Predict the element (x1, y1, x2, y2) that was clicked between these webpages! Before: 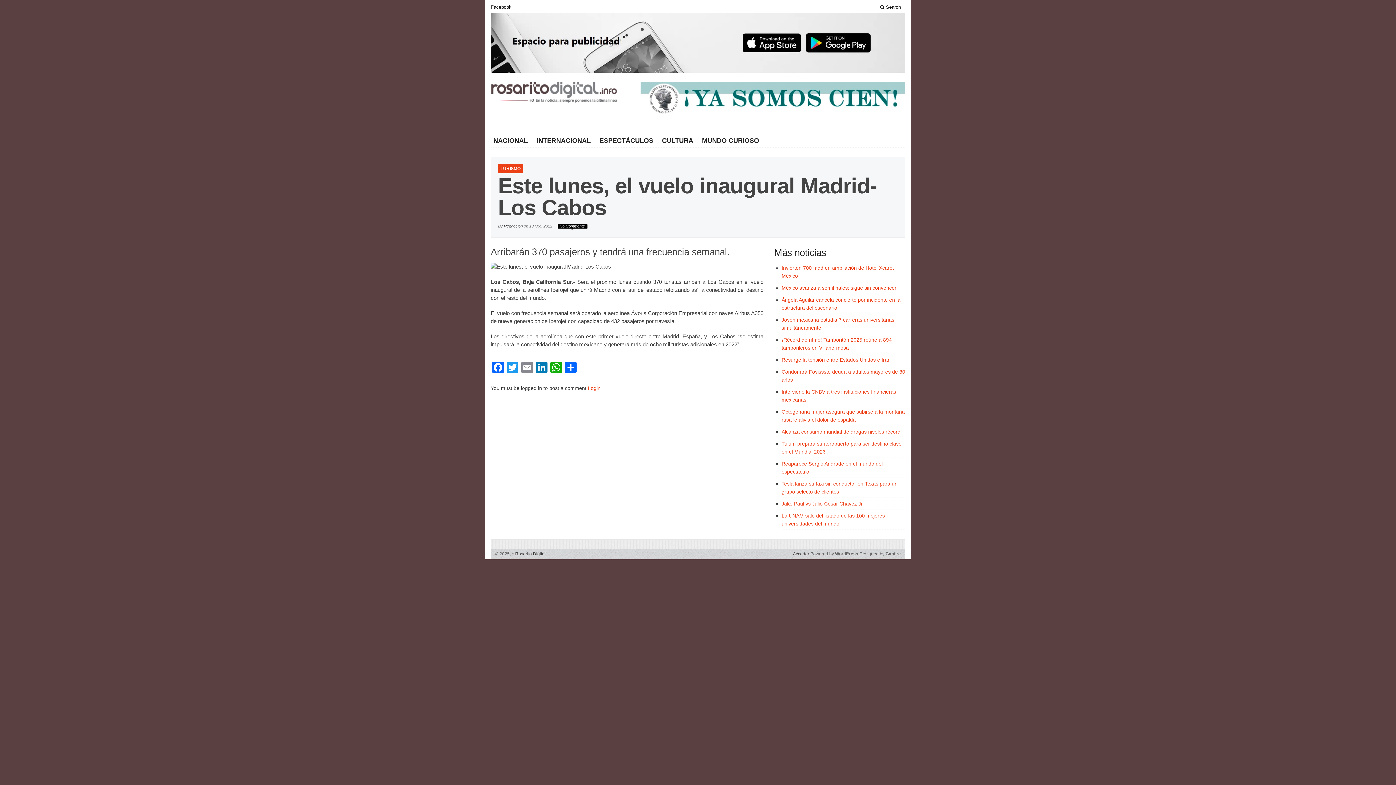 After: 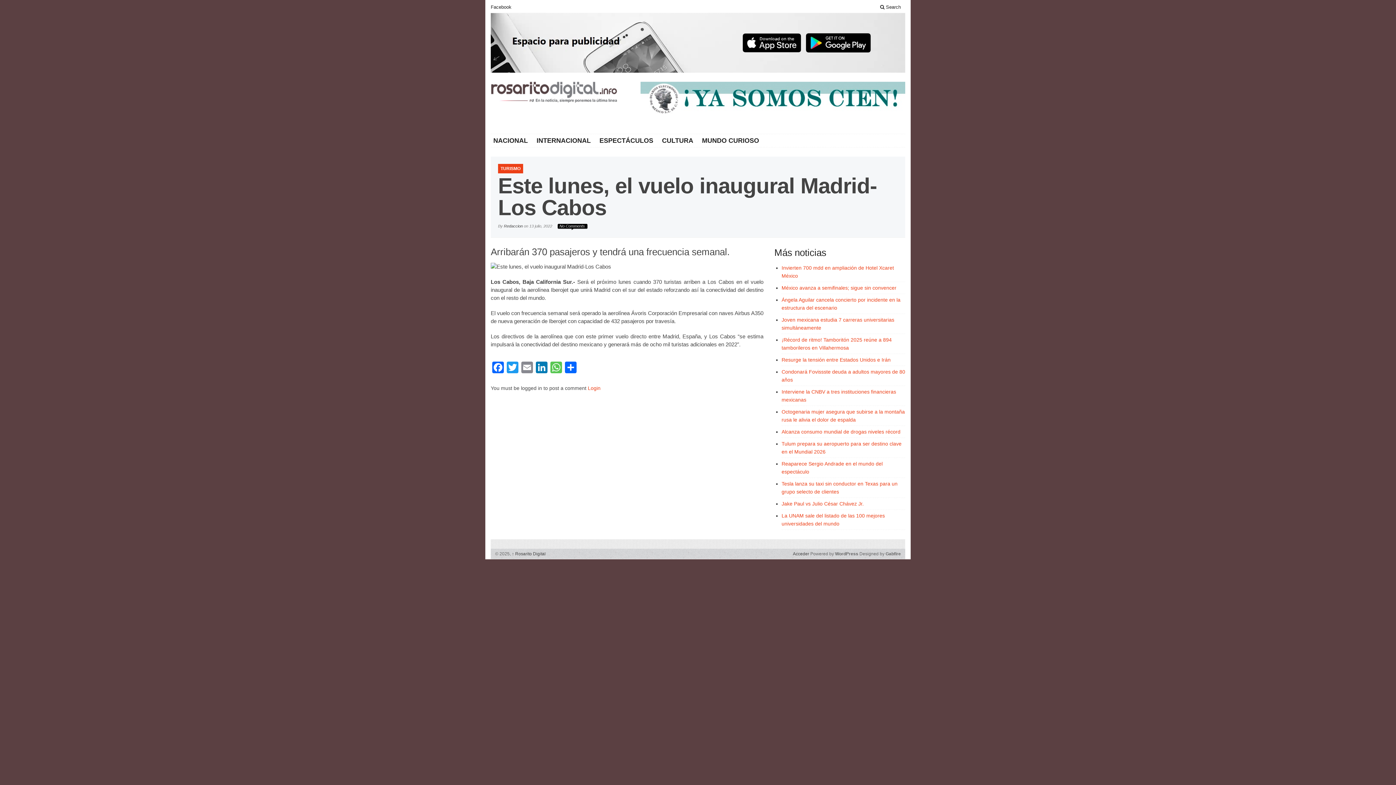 Action: bbox: (549, 361, 563, 375) label: WhatsApp